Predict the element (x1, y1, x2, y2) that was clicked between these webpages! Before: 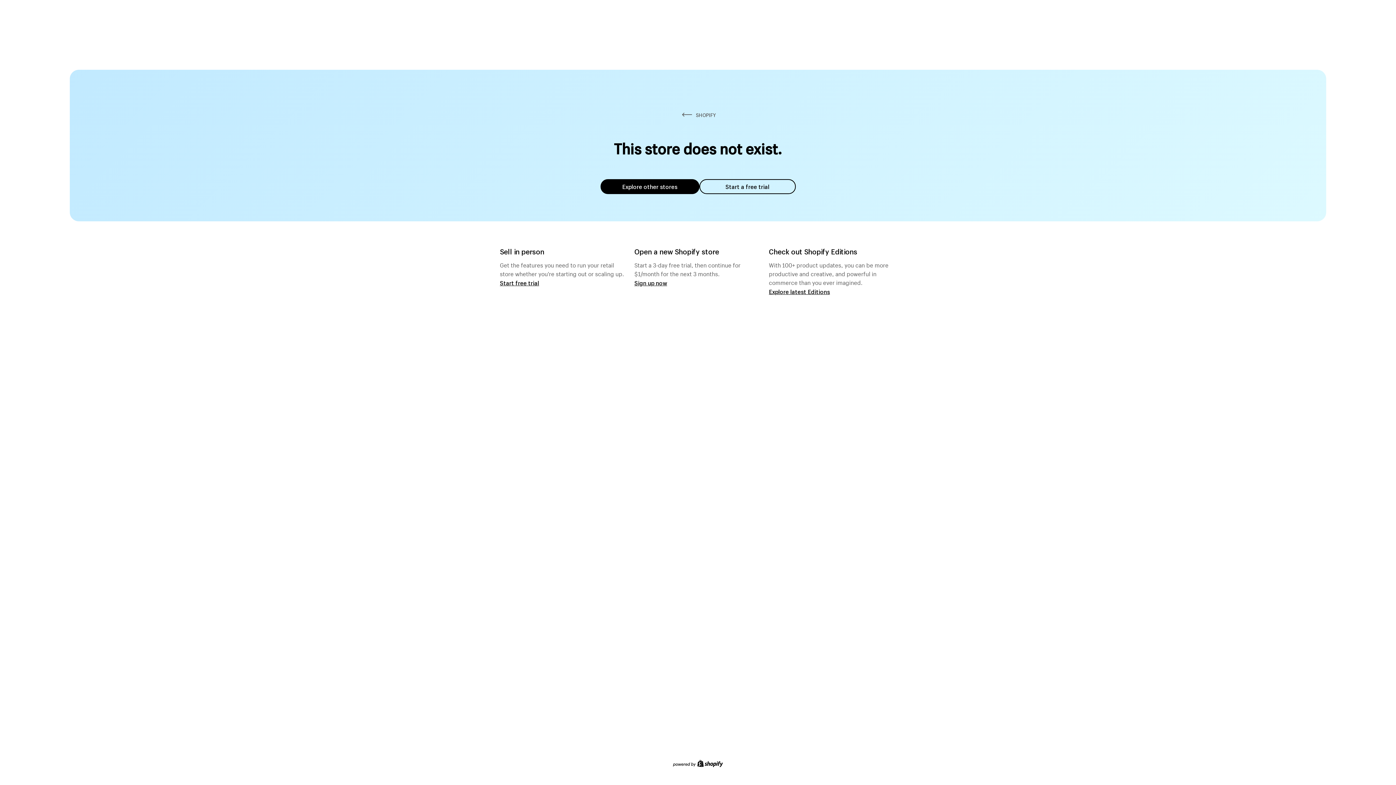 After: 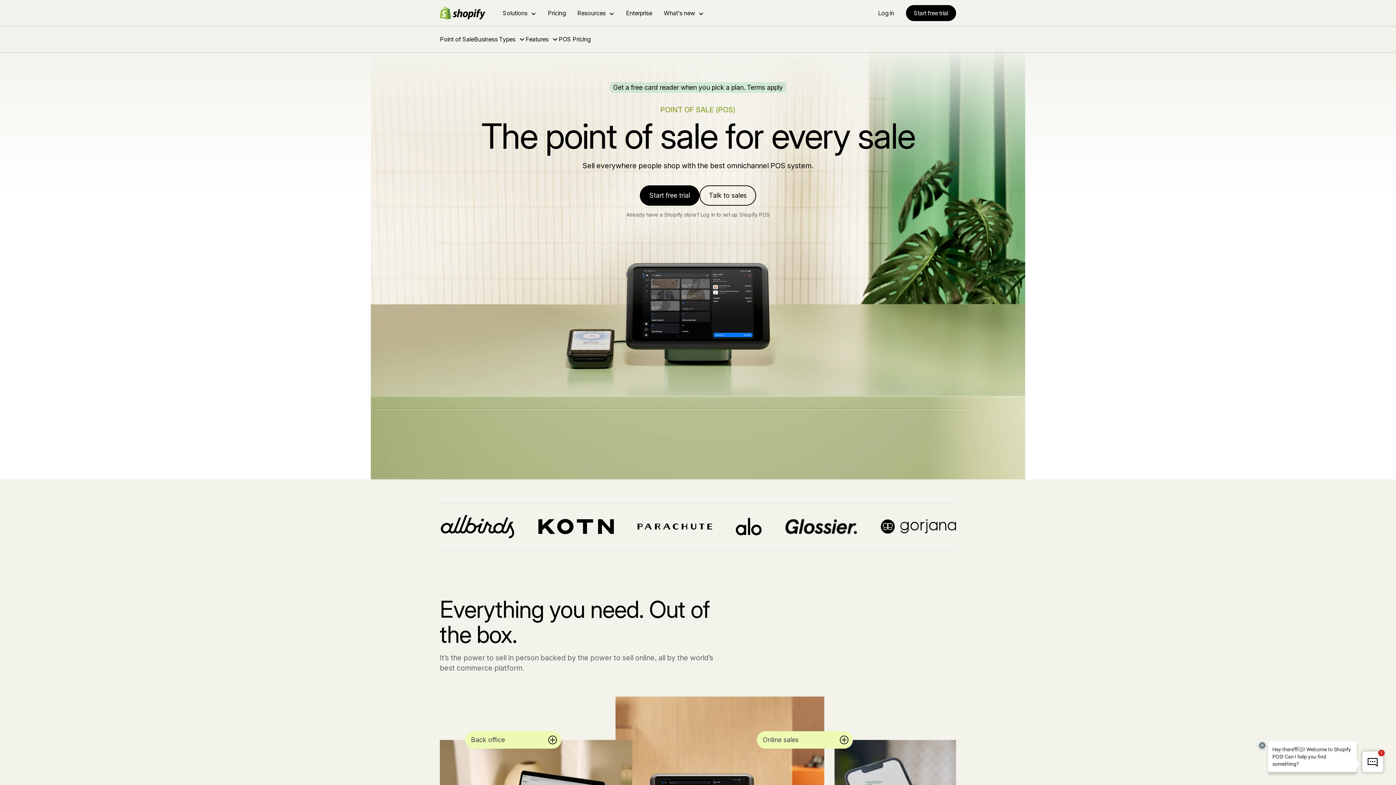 Action: bbox: (500, 279, 539, 286) label: Start free trial